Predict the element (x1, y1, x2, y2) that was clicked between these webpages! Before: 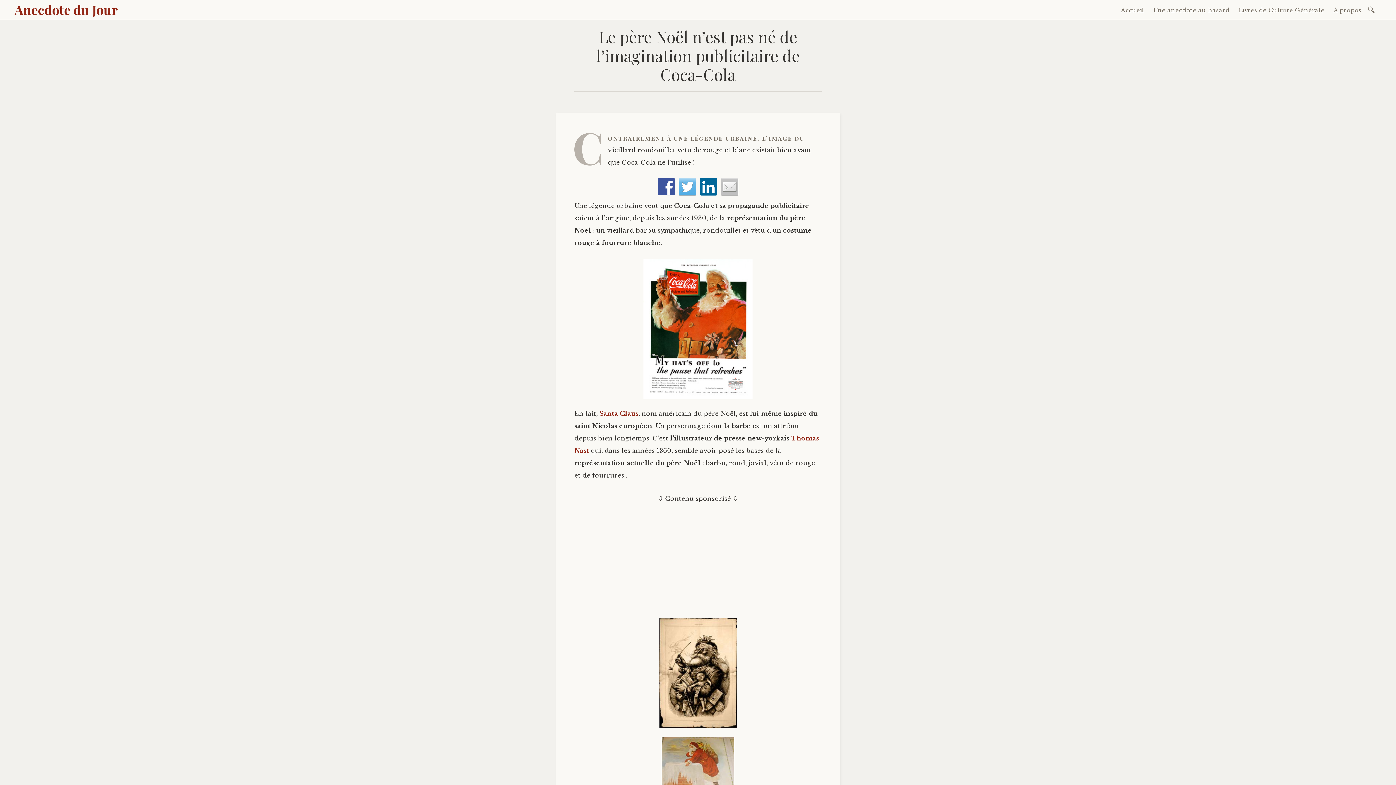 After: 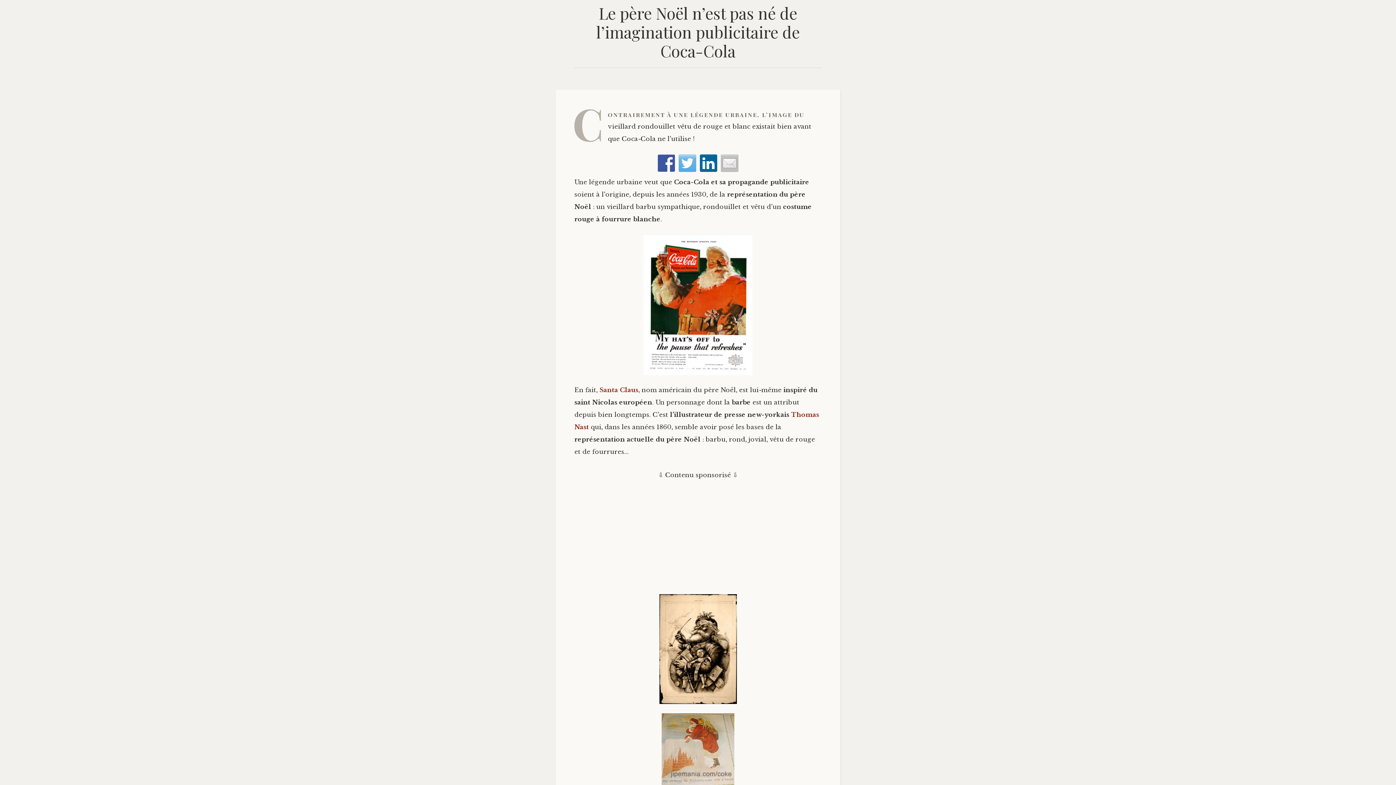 Action: bbox: (574, 737, 821, 809)